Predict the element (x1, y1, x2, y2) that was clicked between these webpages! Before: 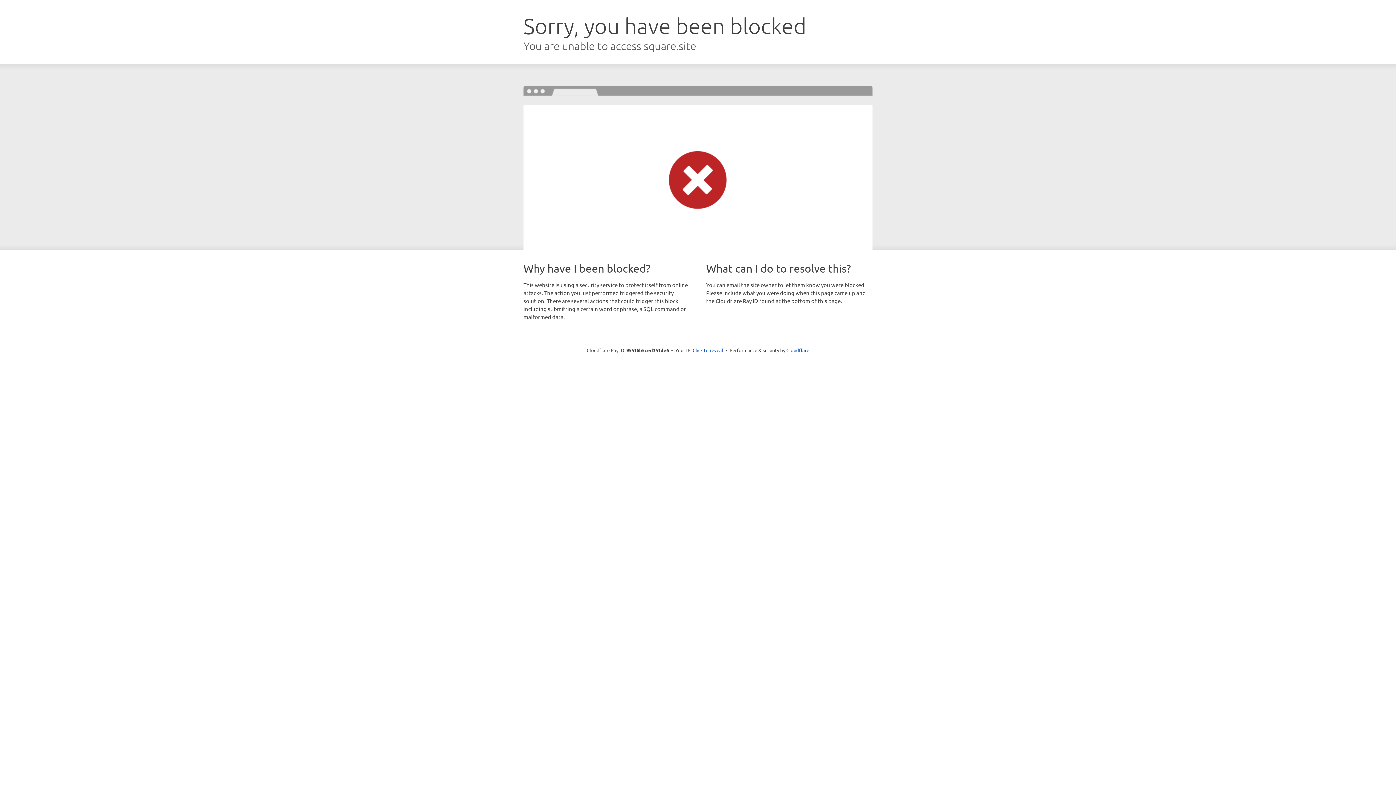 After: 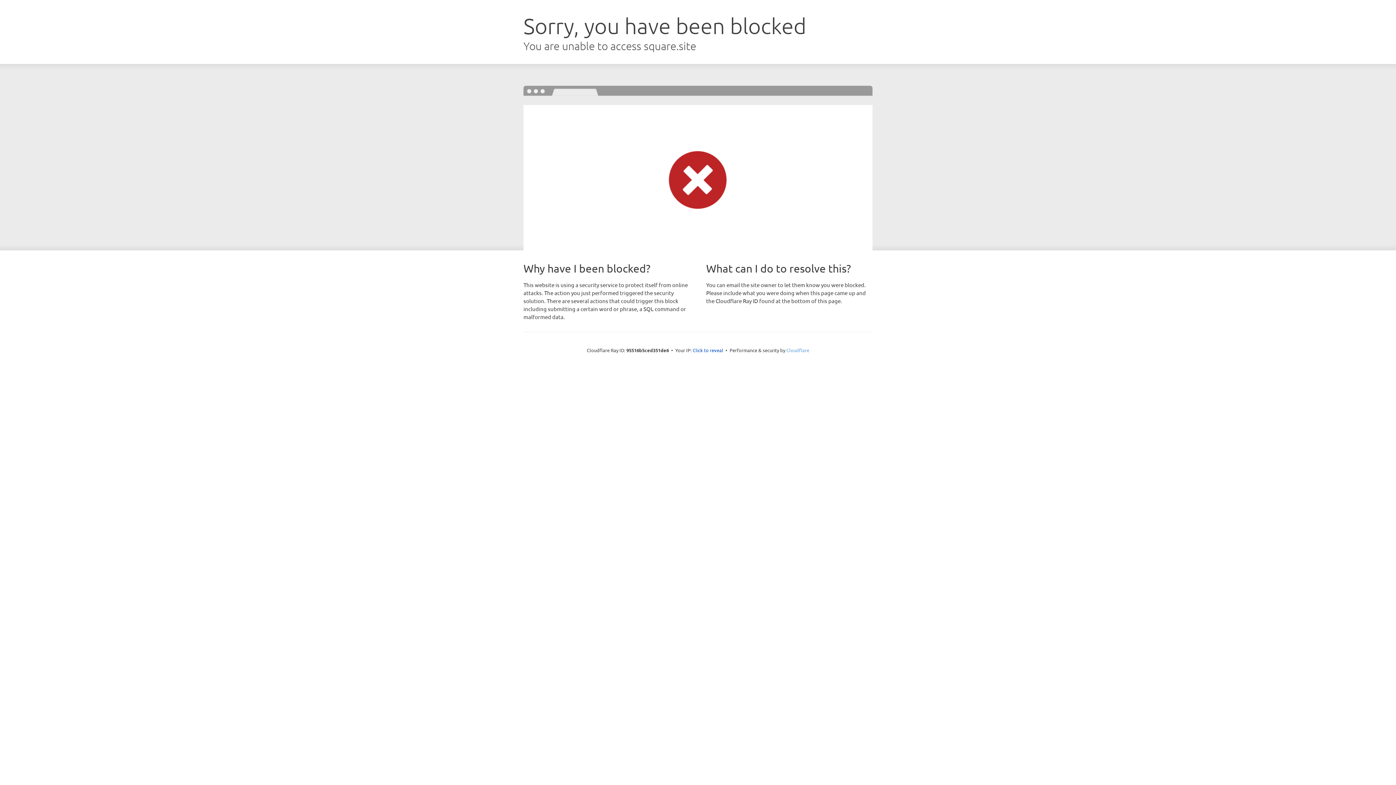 Action: bbox: (786, 347, 809, 353) label: Cloudflare